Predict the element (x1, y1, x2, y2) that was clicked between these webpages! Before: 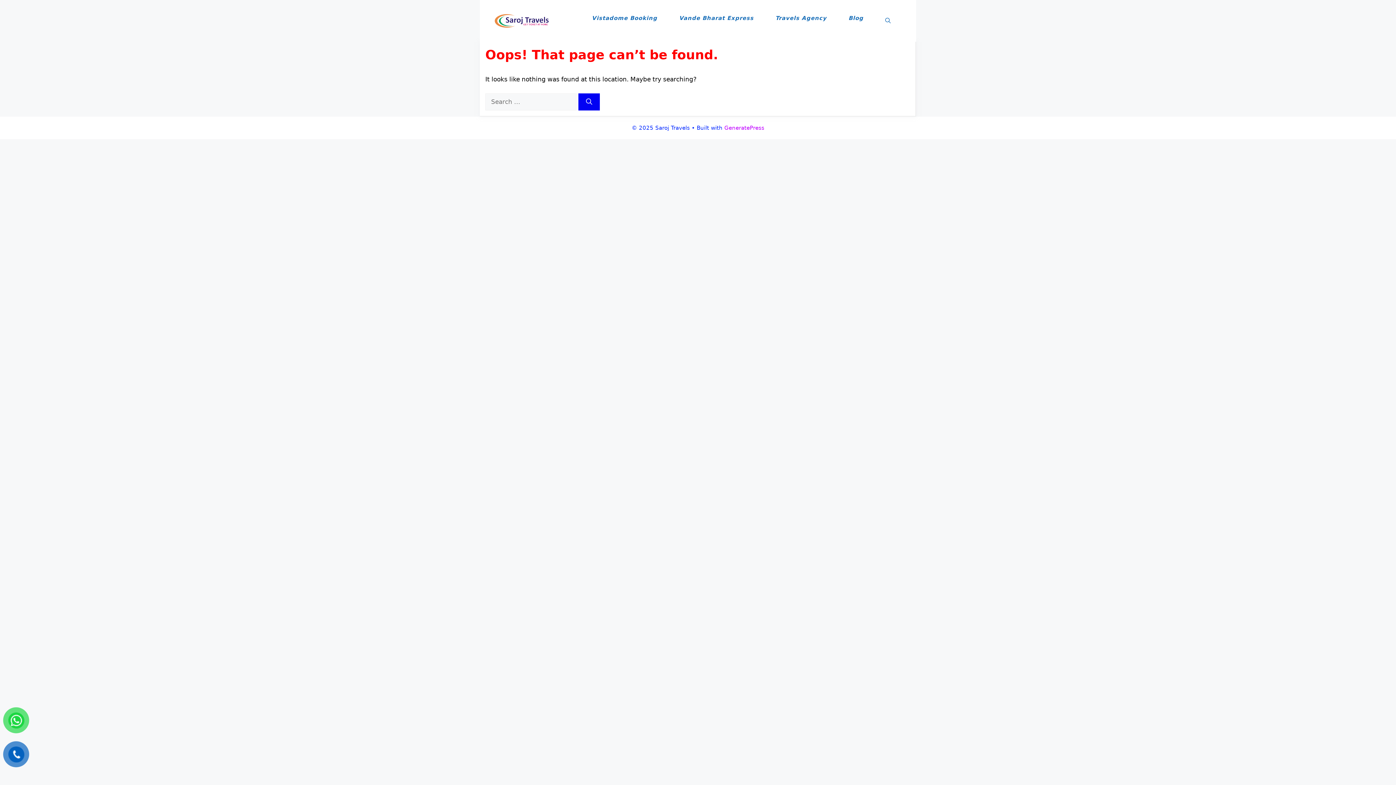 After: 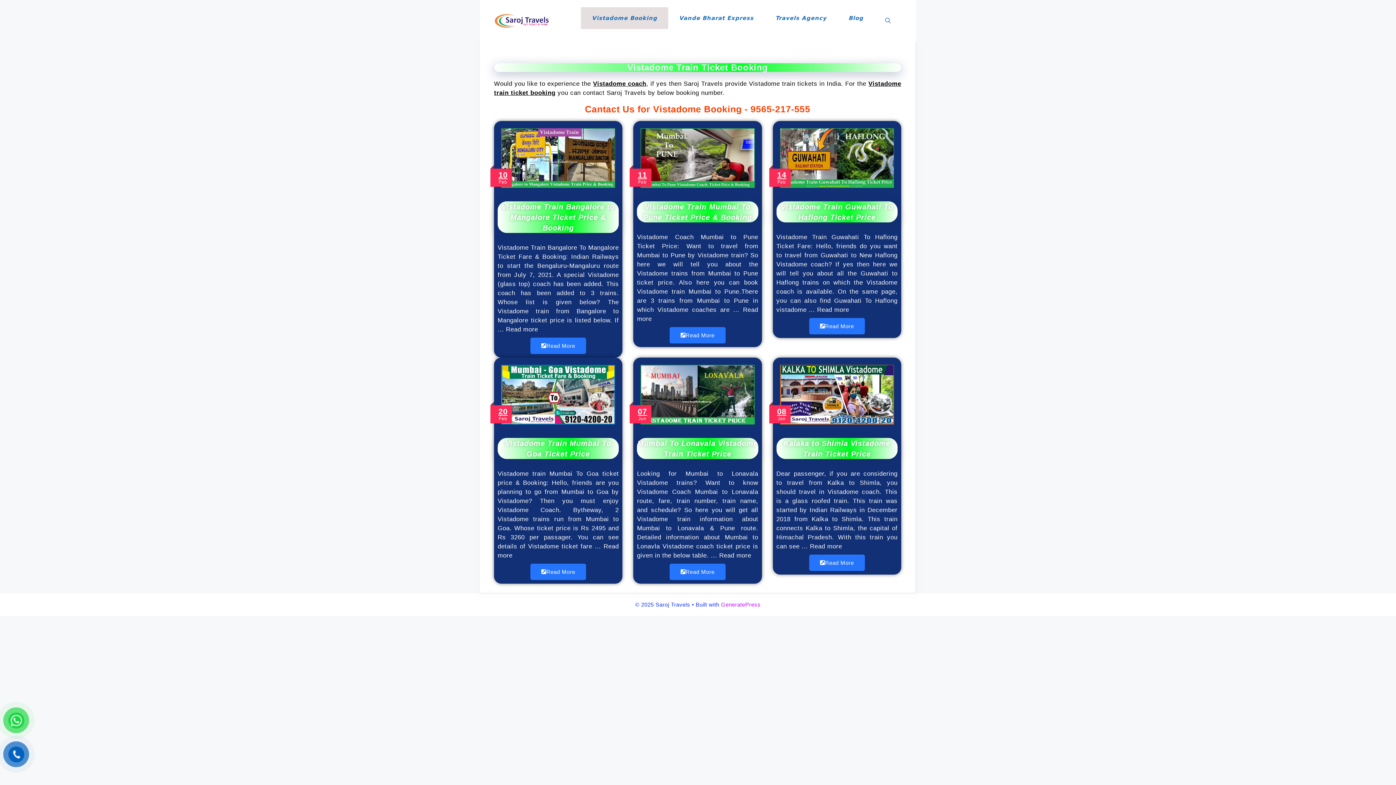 Action: bbox: (581, 7, 668, 29) label: Vistadome Booking